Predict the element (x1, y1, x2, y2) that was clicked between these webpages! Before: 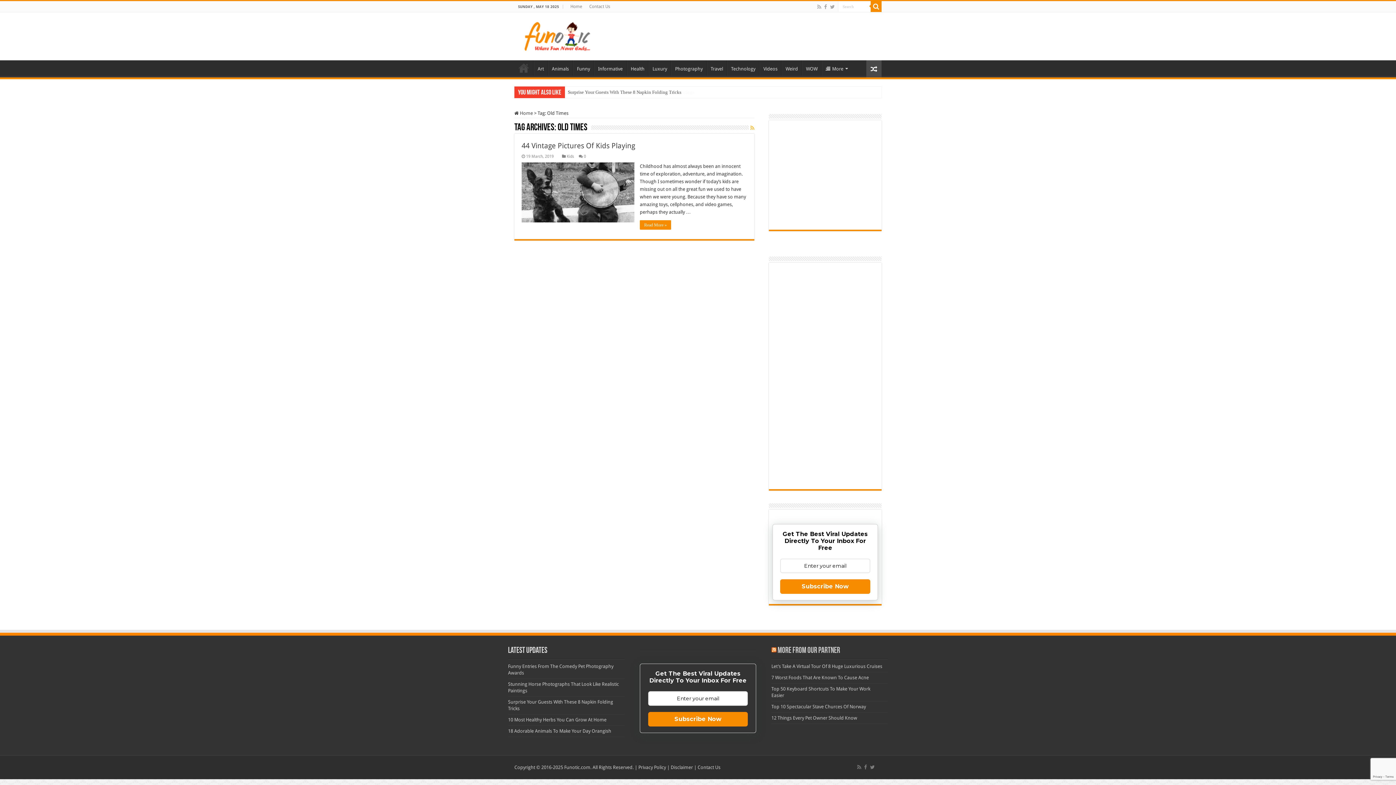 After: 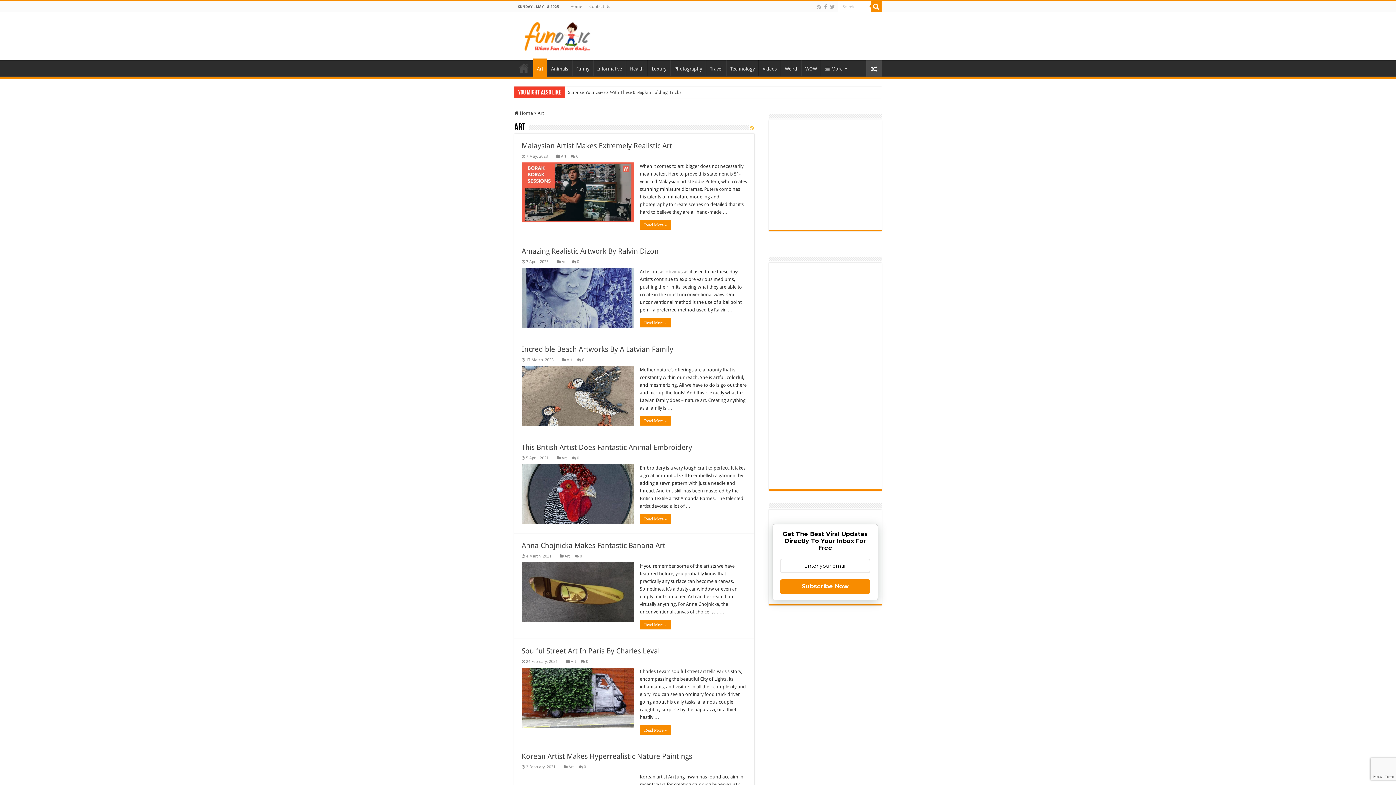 Action: label: Art bbox: (533, 60, 547, 75)